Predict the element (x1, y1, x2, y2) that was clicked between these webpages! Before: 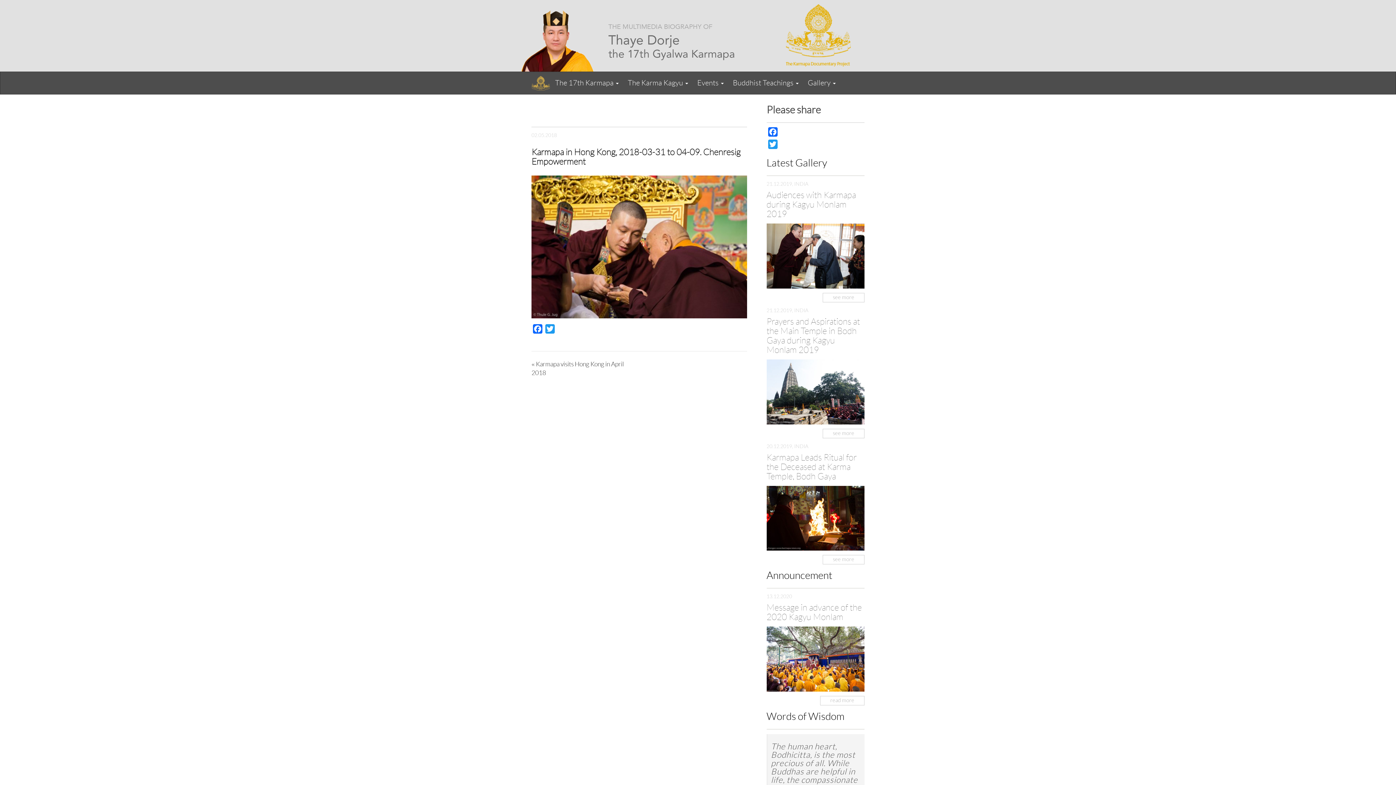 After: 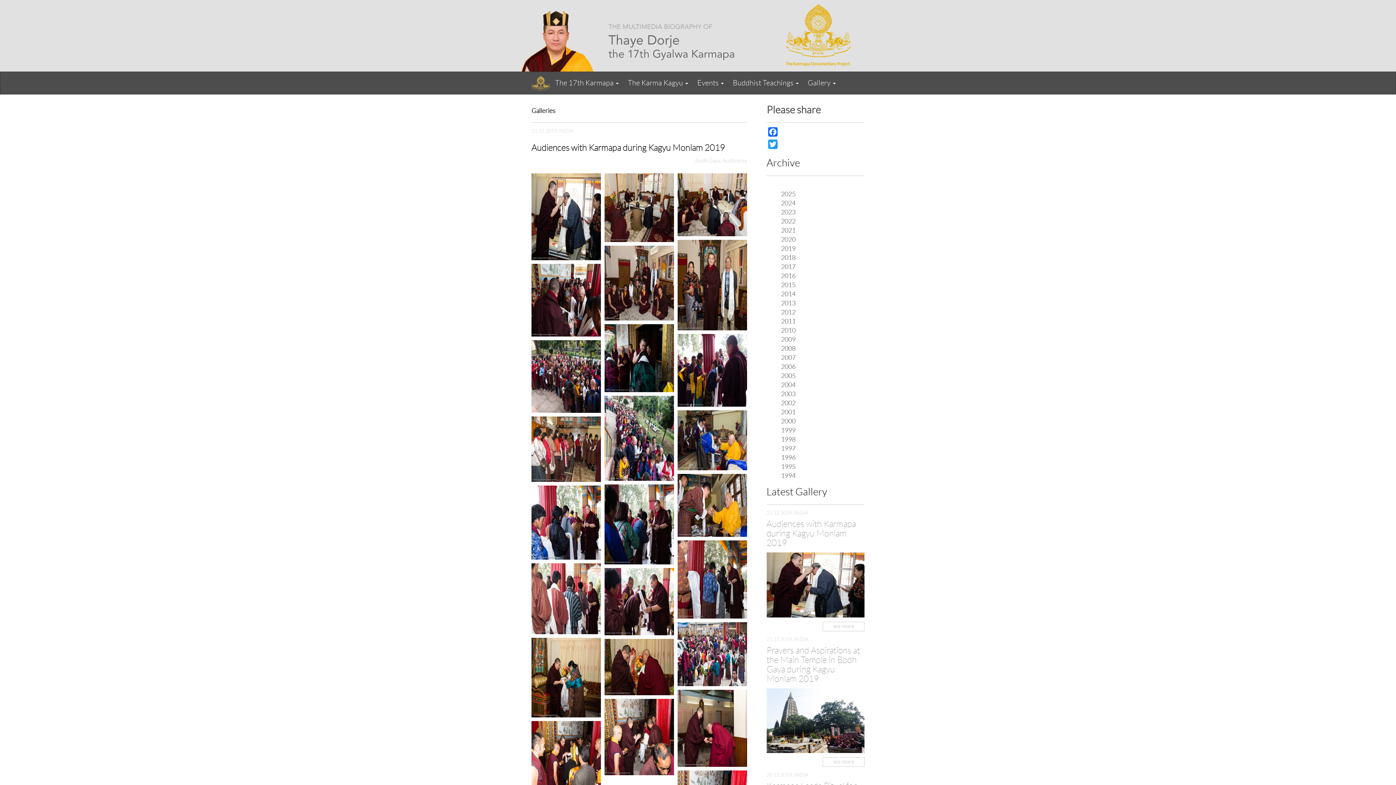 Action: label: Audiences with Karmapa during Kagyu Monlam 2019 bbox: (766, 191, 856, 218)